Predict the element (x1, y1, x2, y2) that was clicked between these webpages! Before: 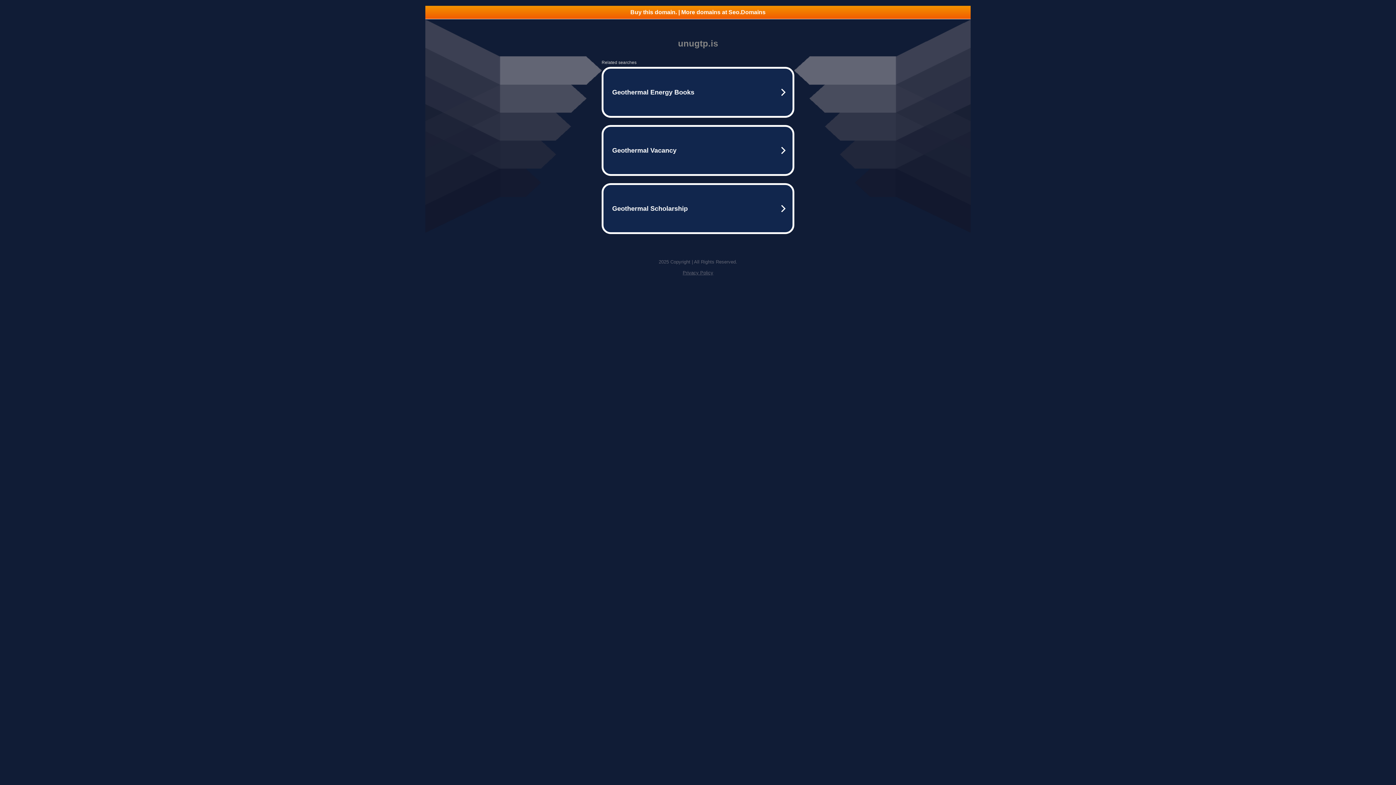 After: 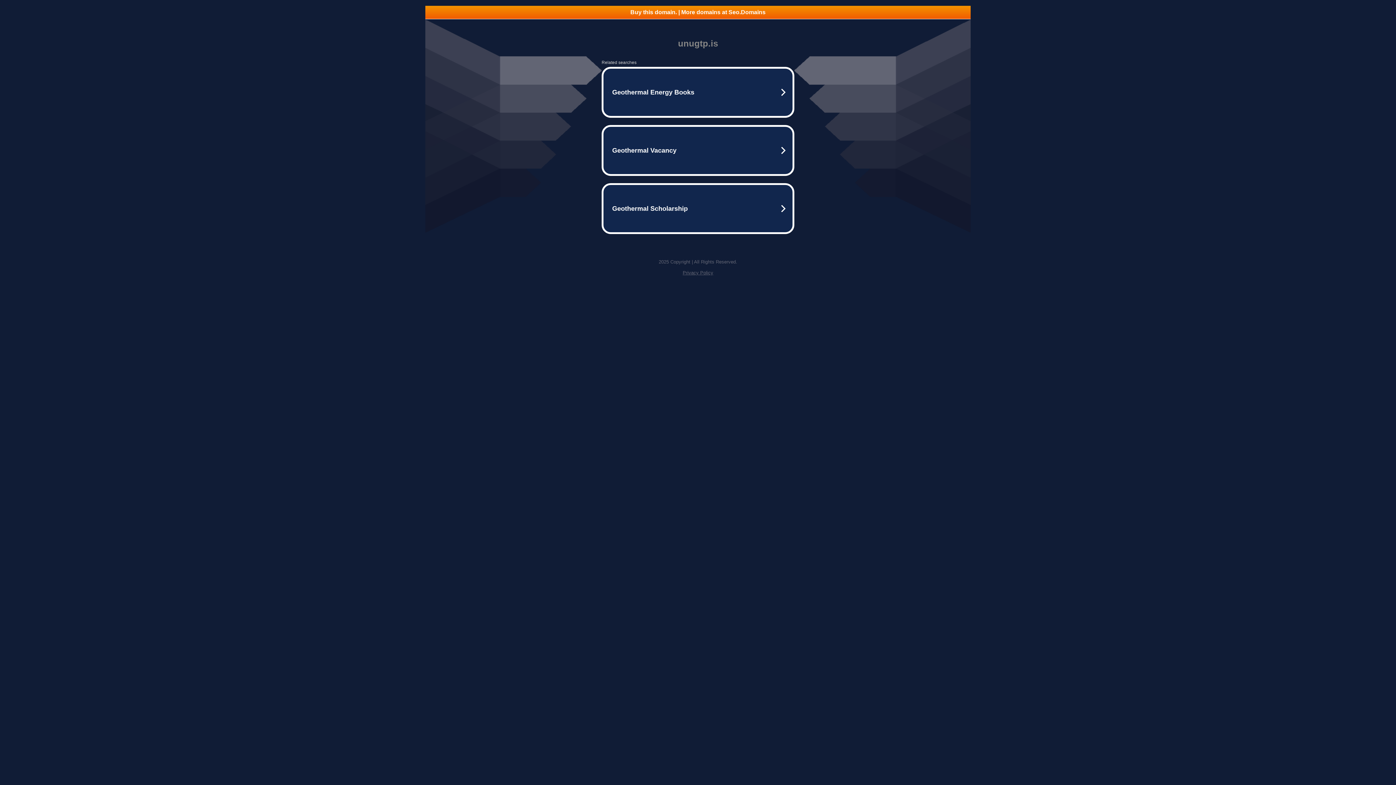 Action: label: Buy this domain. | More domains at Seo.Domains bbox: (425, 5, 970, 18)